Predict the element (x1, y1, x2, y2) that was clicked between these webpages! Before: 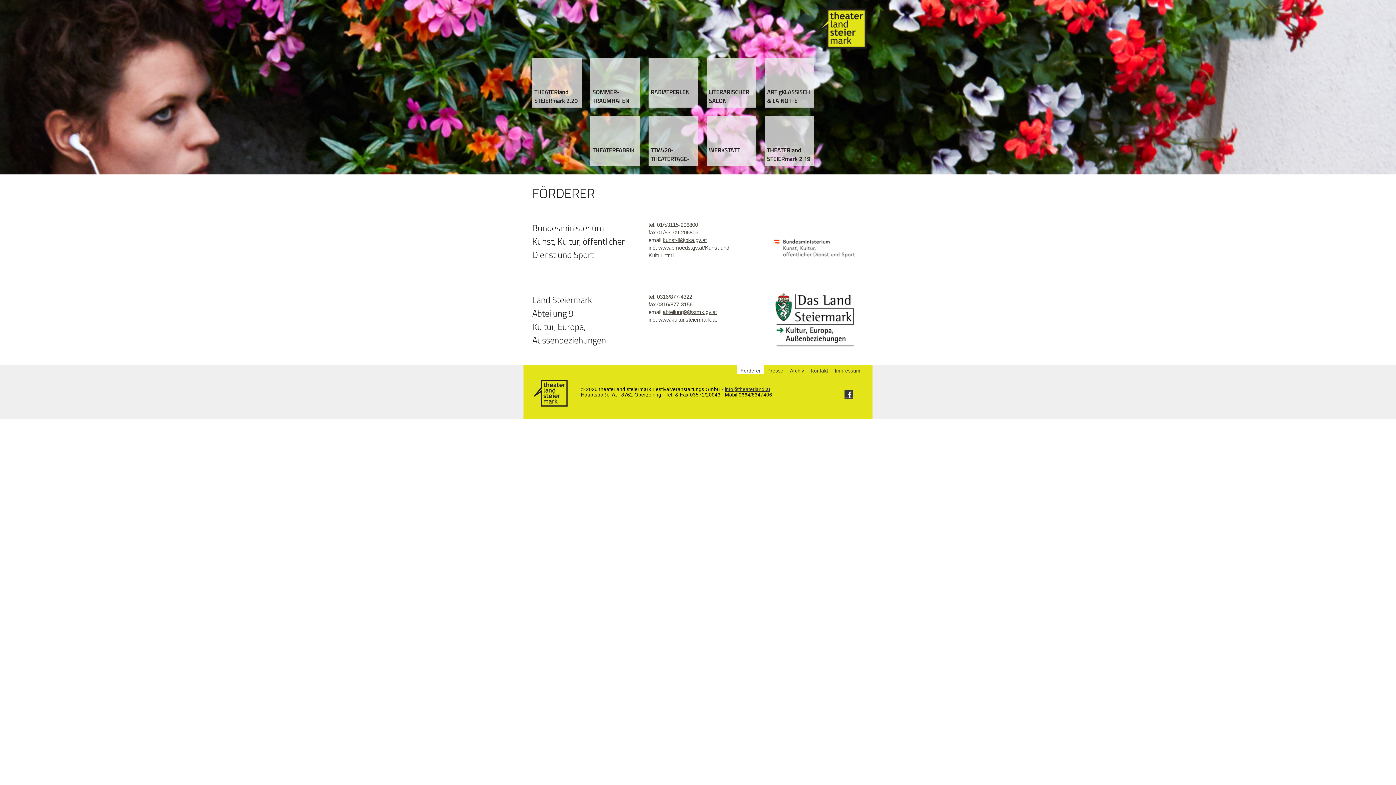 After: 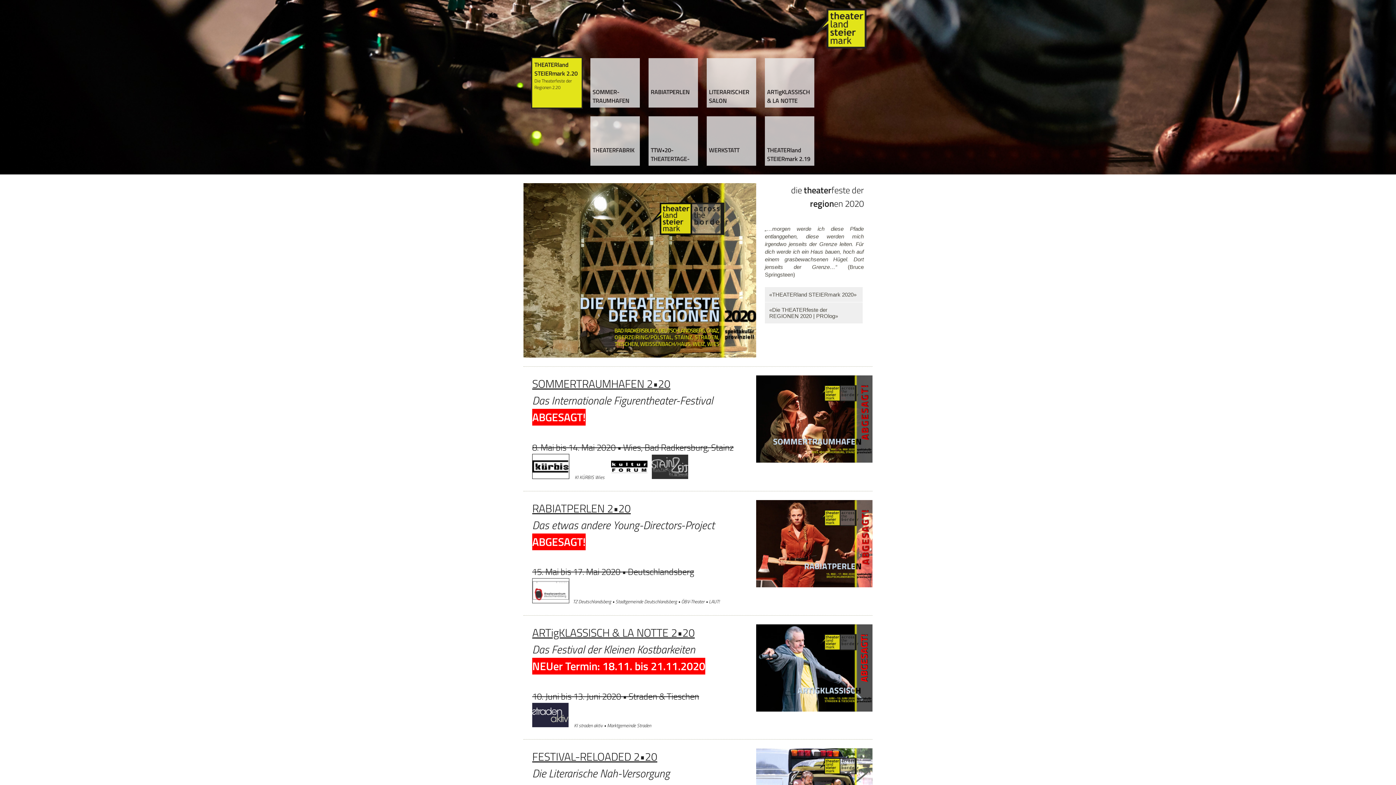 Action: bbox: (532, 409, 572, 414)